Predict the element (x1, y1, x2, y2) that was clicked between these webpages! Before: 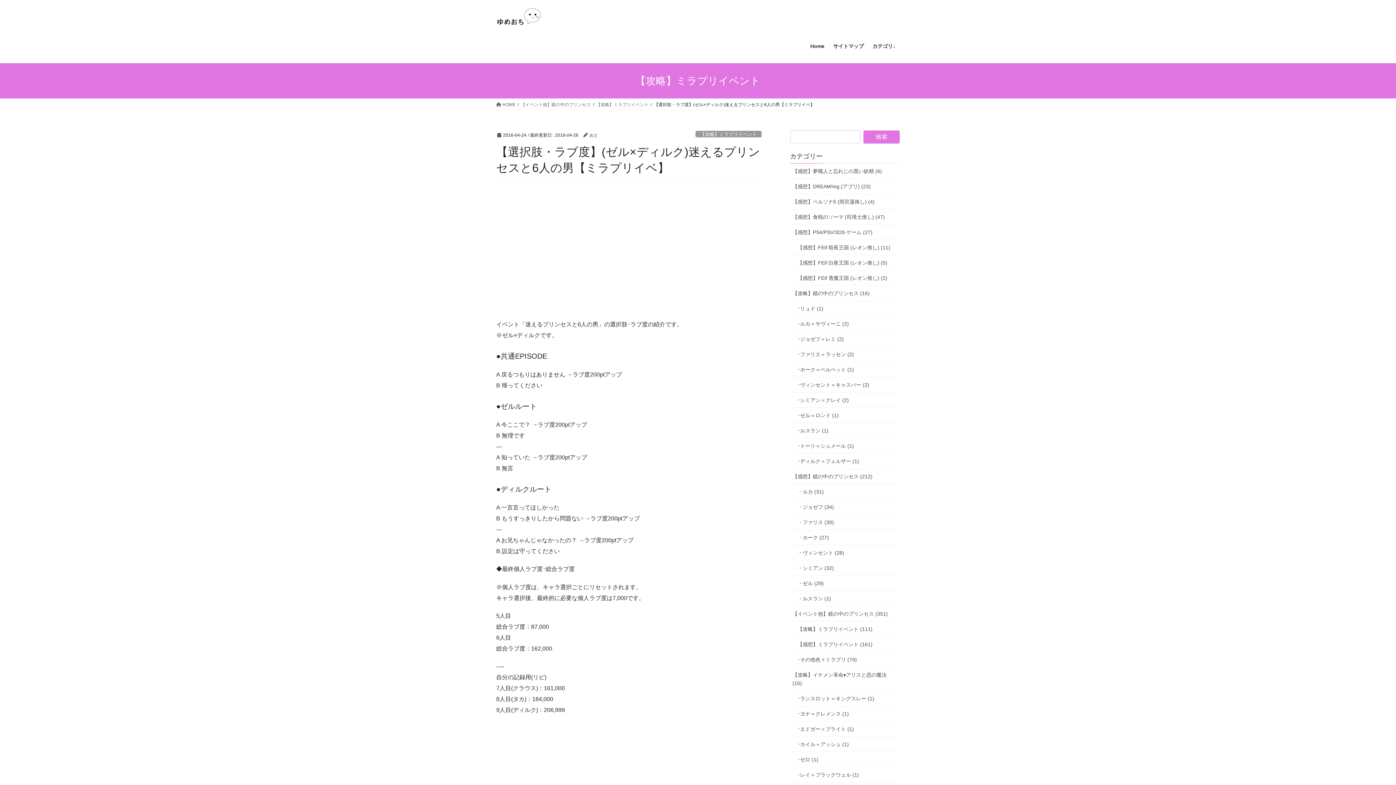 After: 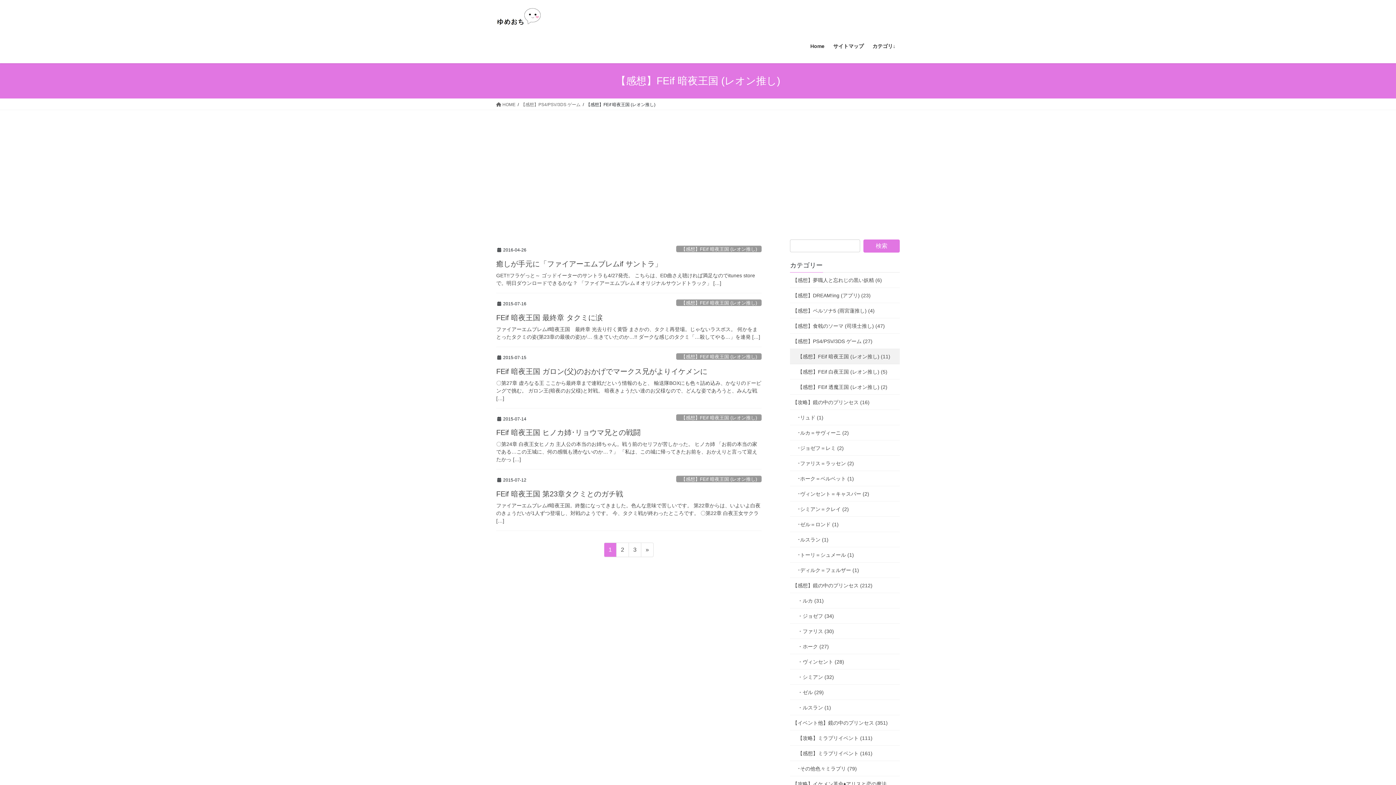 Action: label: 【感想】FEif 暗夜王国 (レオン推し) (11) bbox: (790, 240, 900, 255)